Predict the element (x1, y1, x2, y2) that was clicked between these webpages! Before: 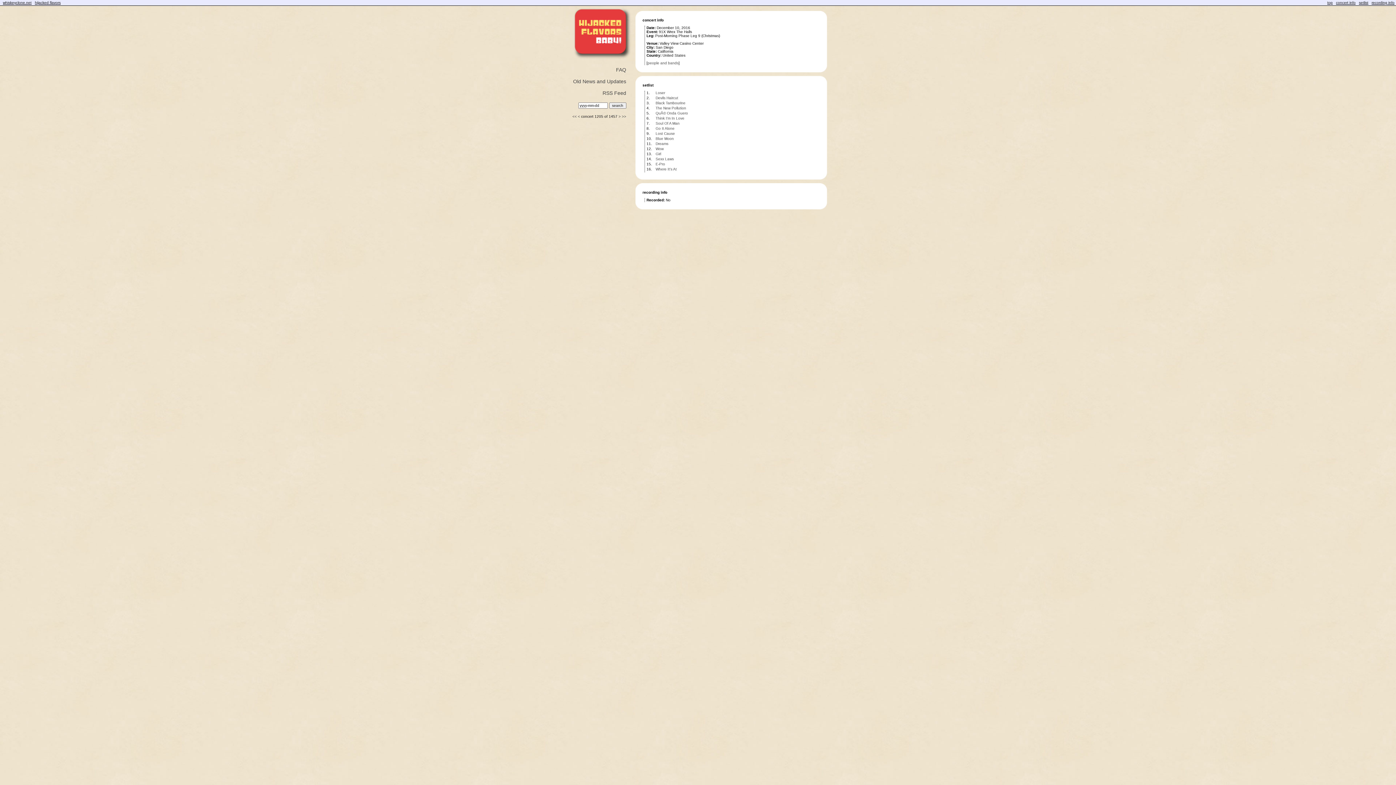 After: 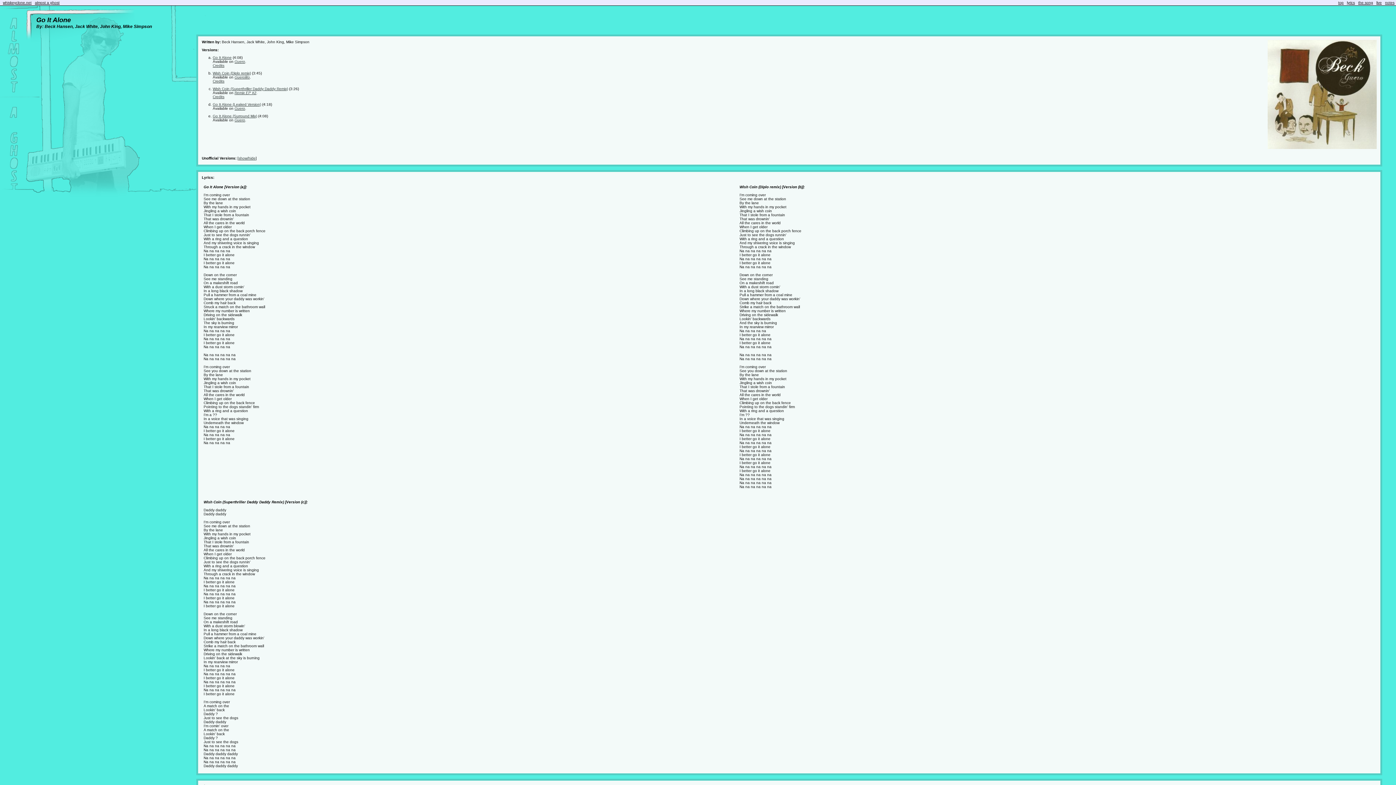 Action: label: Go It Alone bbox: (655, 126, 674, 130)